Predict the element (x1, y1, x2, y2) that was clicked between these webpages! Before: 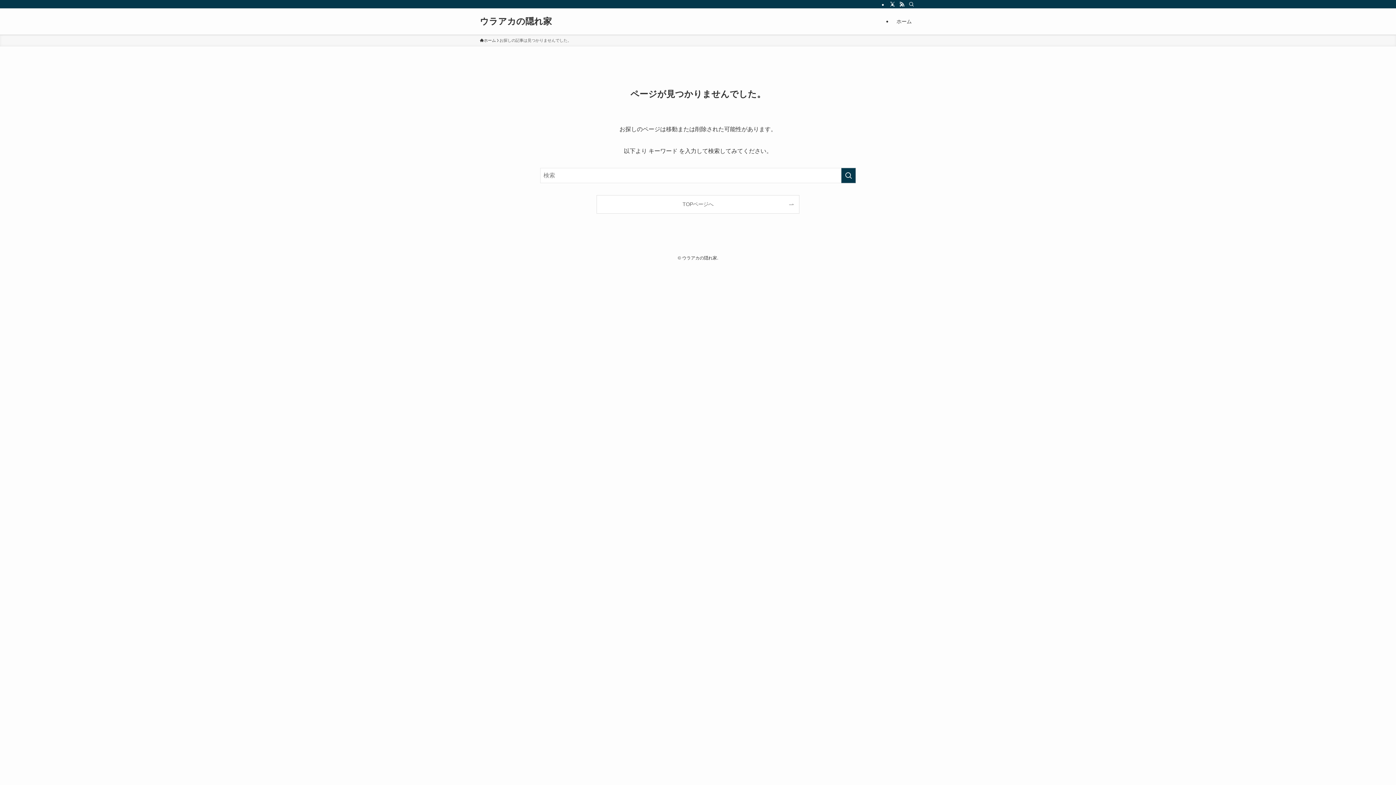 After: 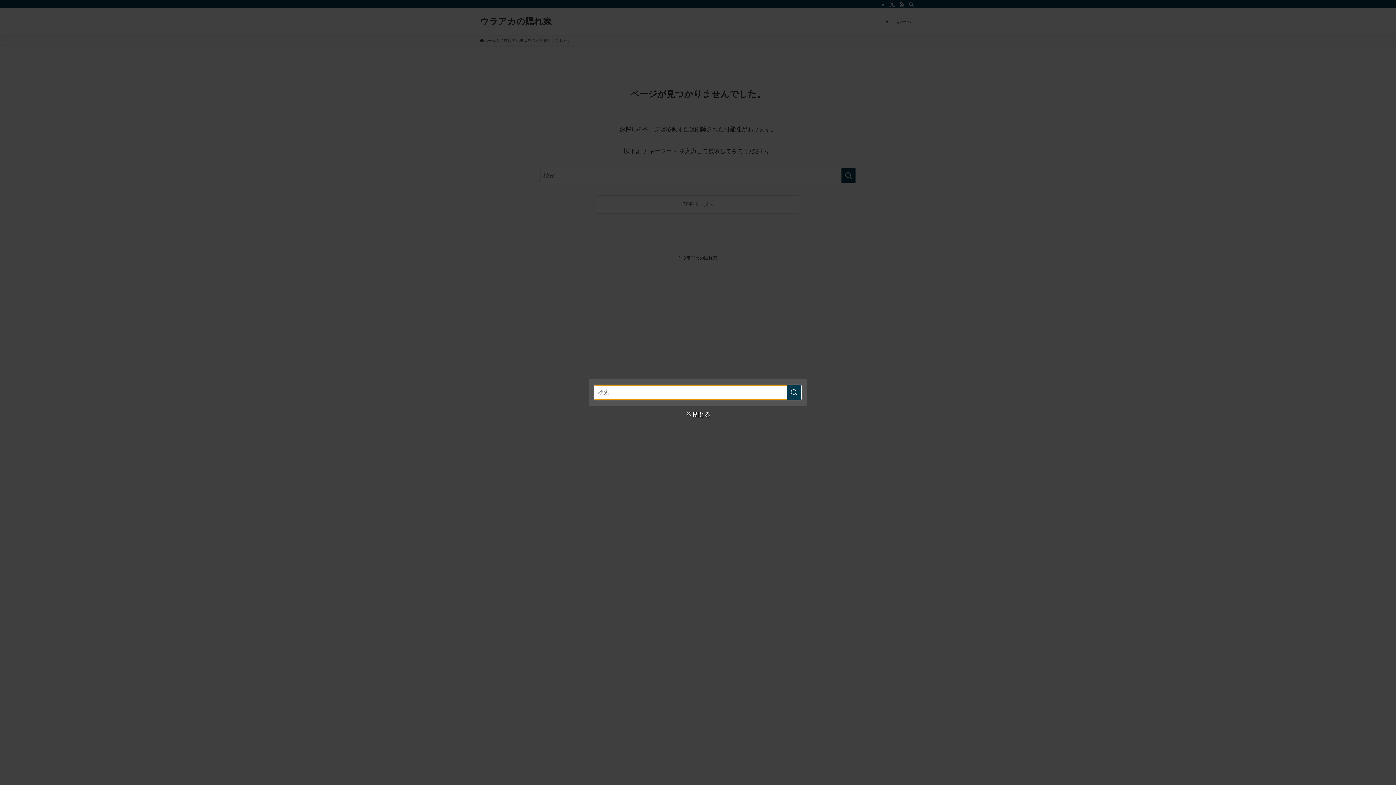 Action: label: 検索 bbox: (906, 0, 916, 8)